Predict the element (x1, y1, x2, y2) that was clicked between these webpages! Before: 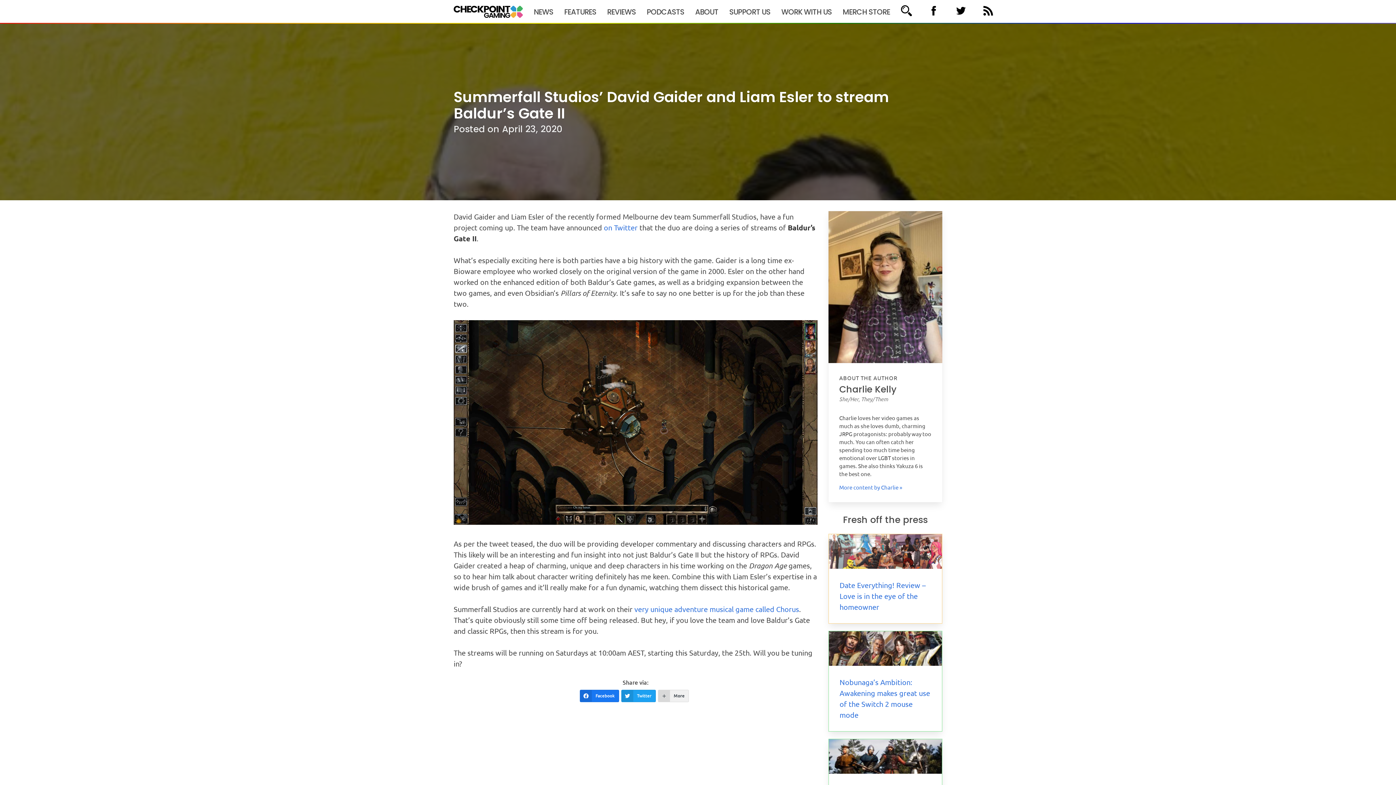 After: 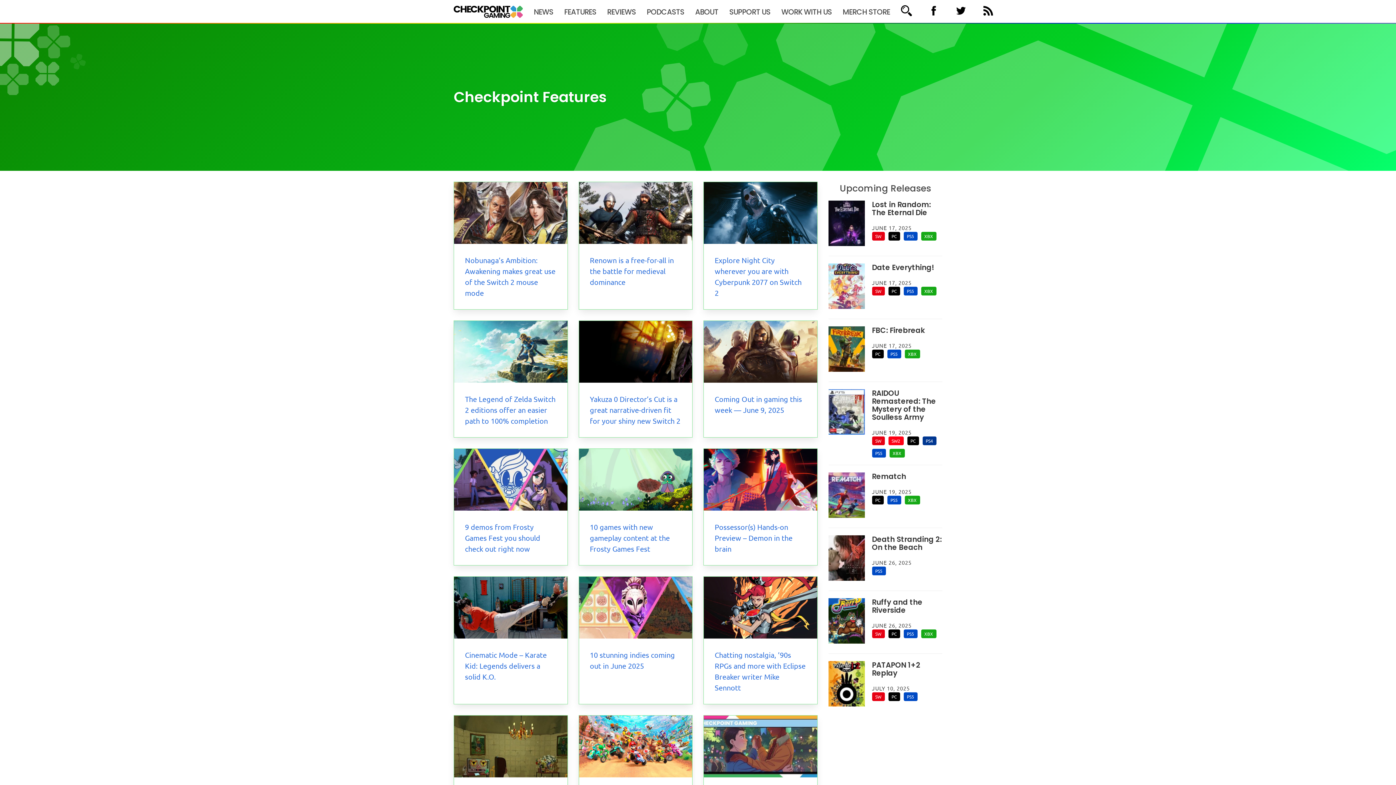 Action: label: FEATURES bbox: (558, 0, 601, 23)